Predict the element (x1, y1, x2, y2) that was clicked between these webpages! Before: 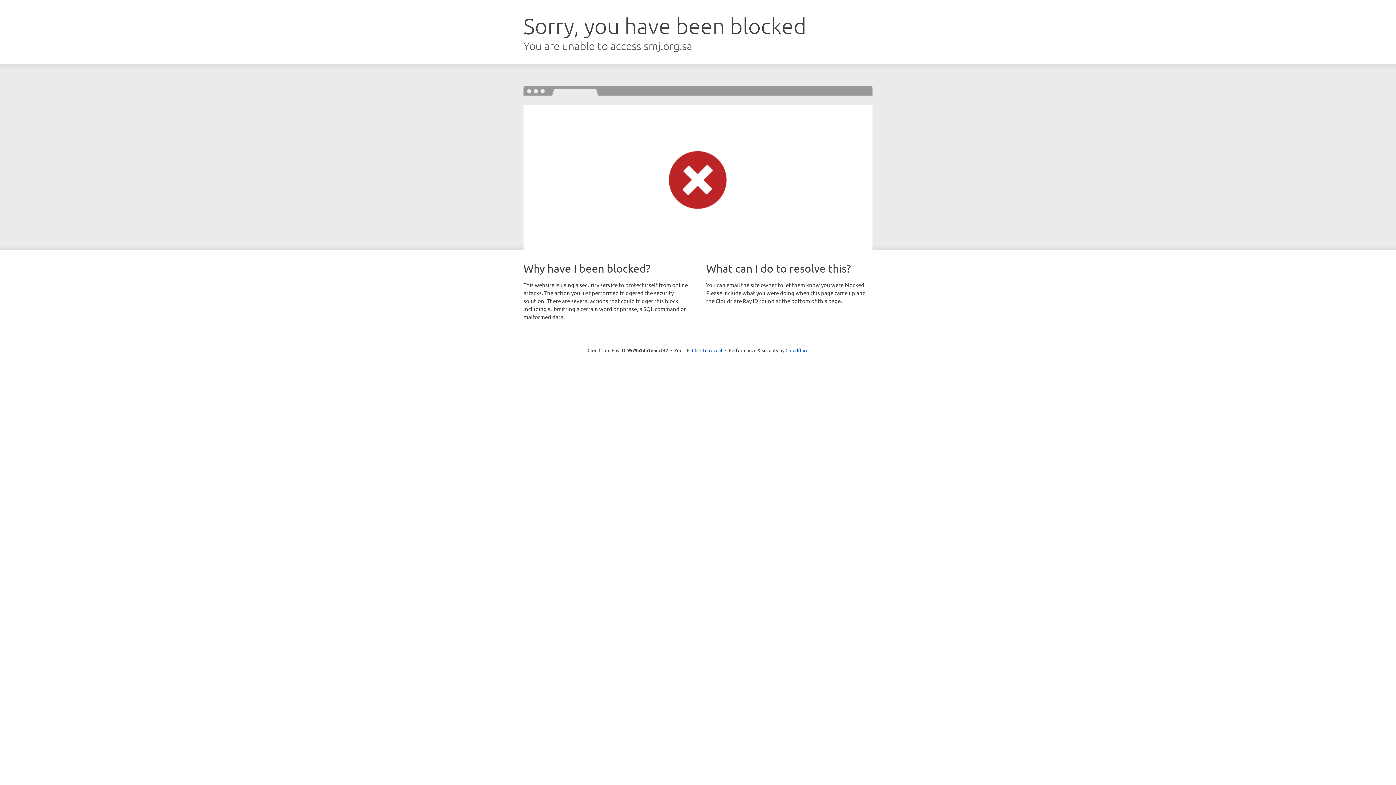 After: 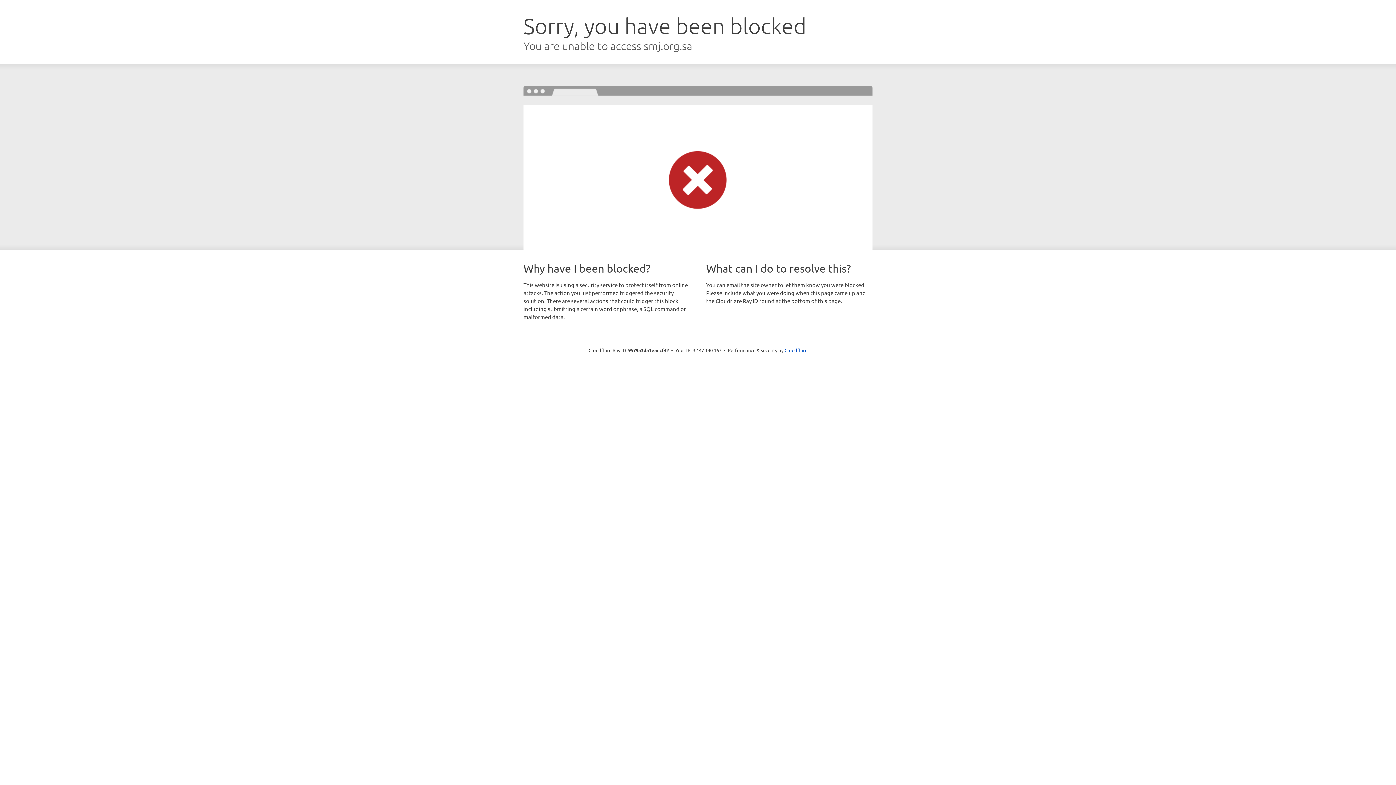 Action: label: Click to reveal bbox: (692, 346, 722, 353)